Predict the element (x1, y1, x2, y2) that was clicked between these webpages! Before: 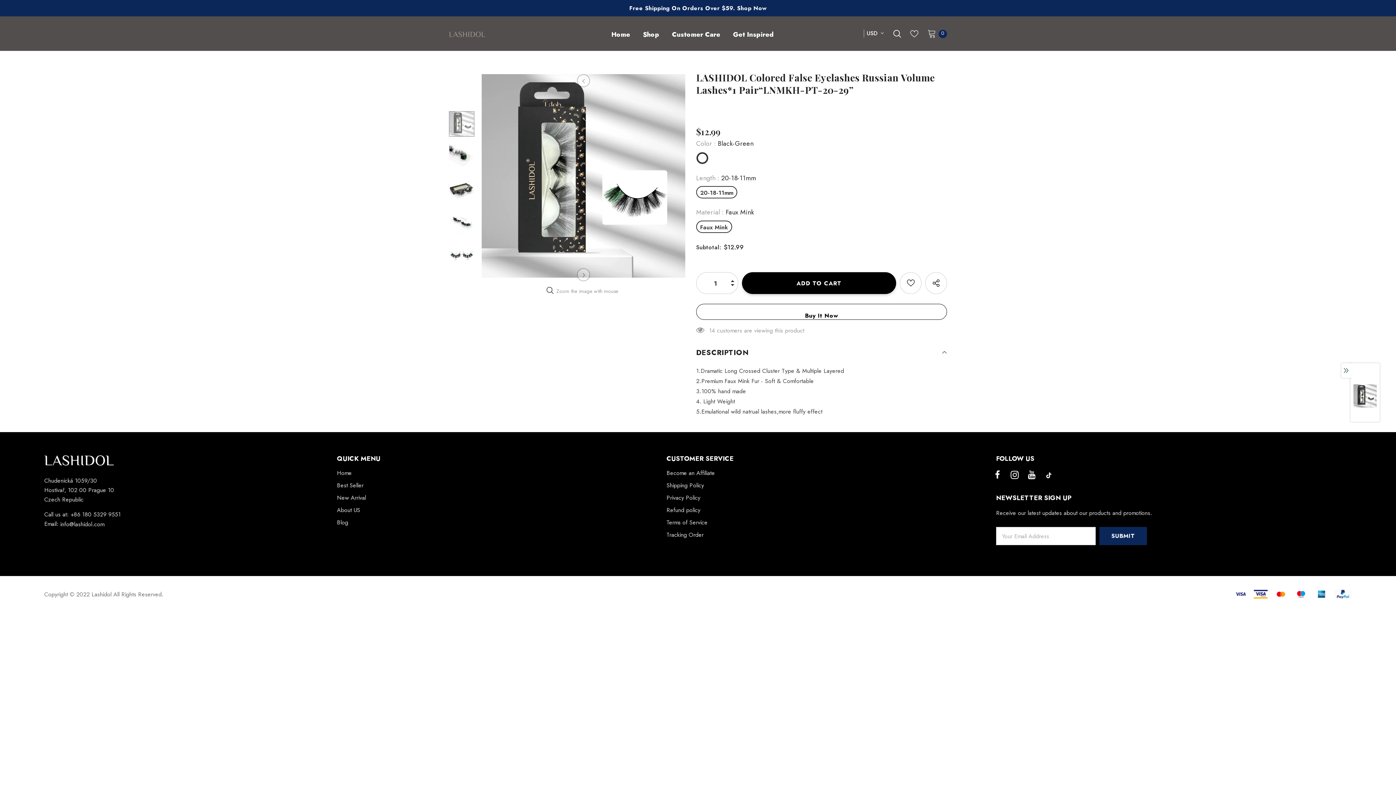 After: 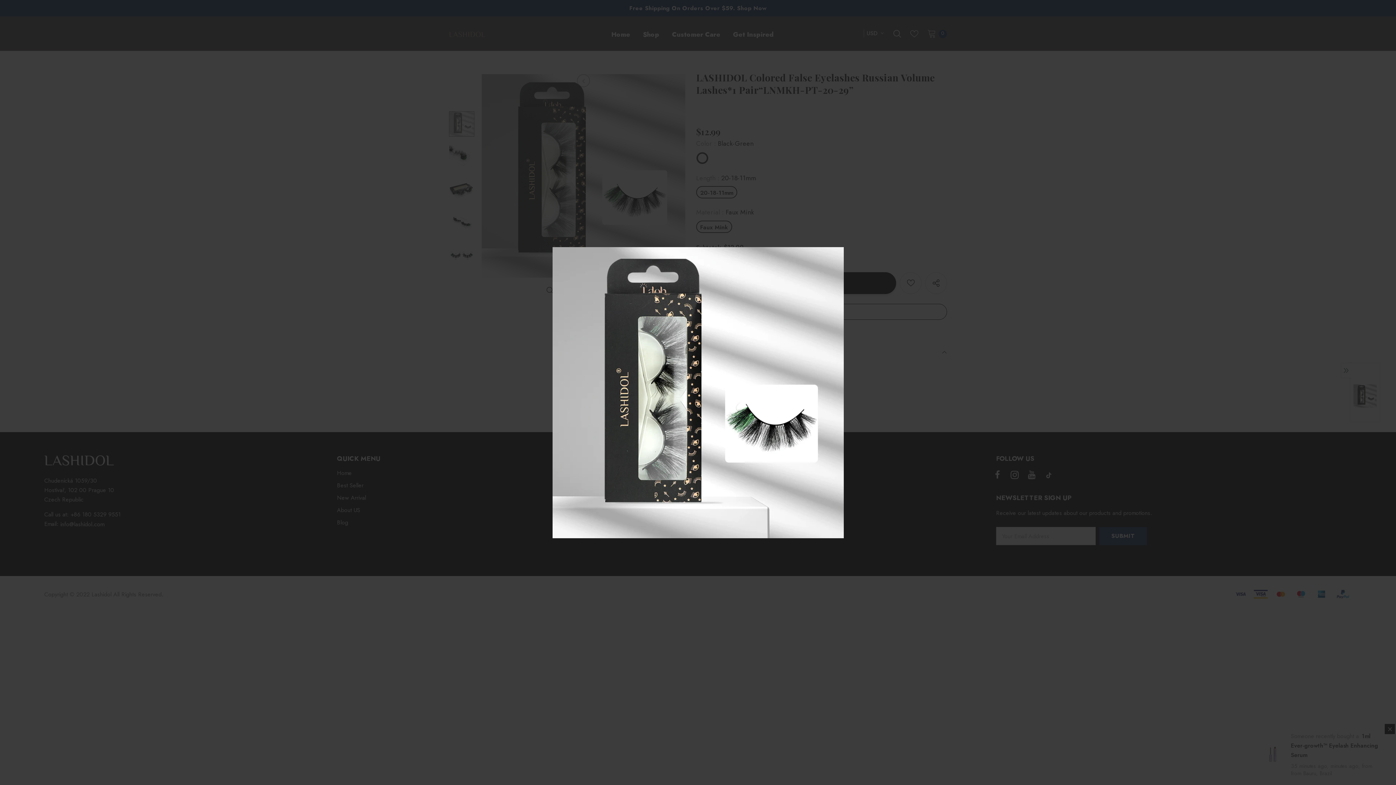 Action: bbox: (481, 74, 685, 277)